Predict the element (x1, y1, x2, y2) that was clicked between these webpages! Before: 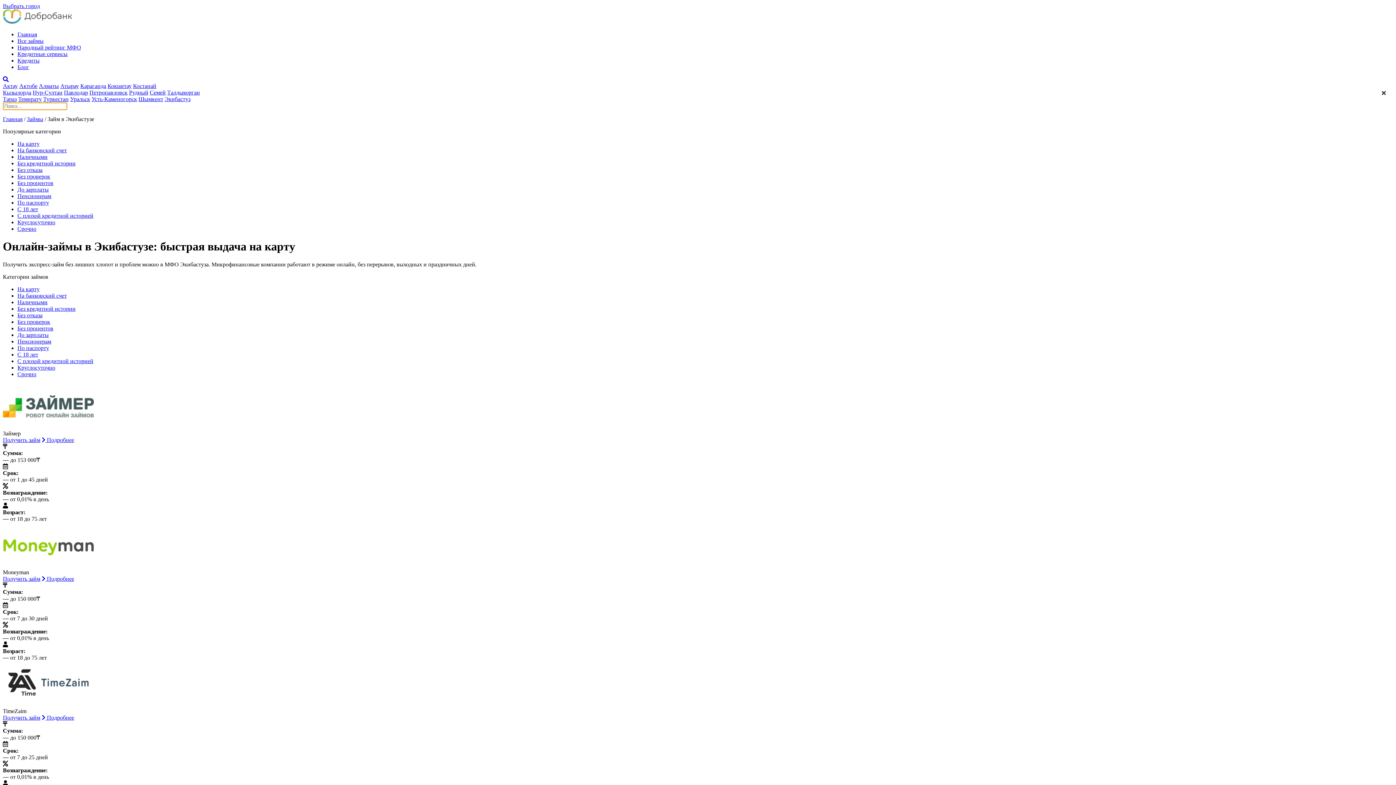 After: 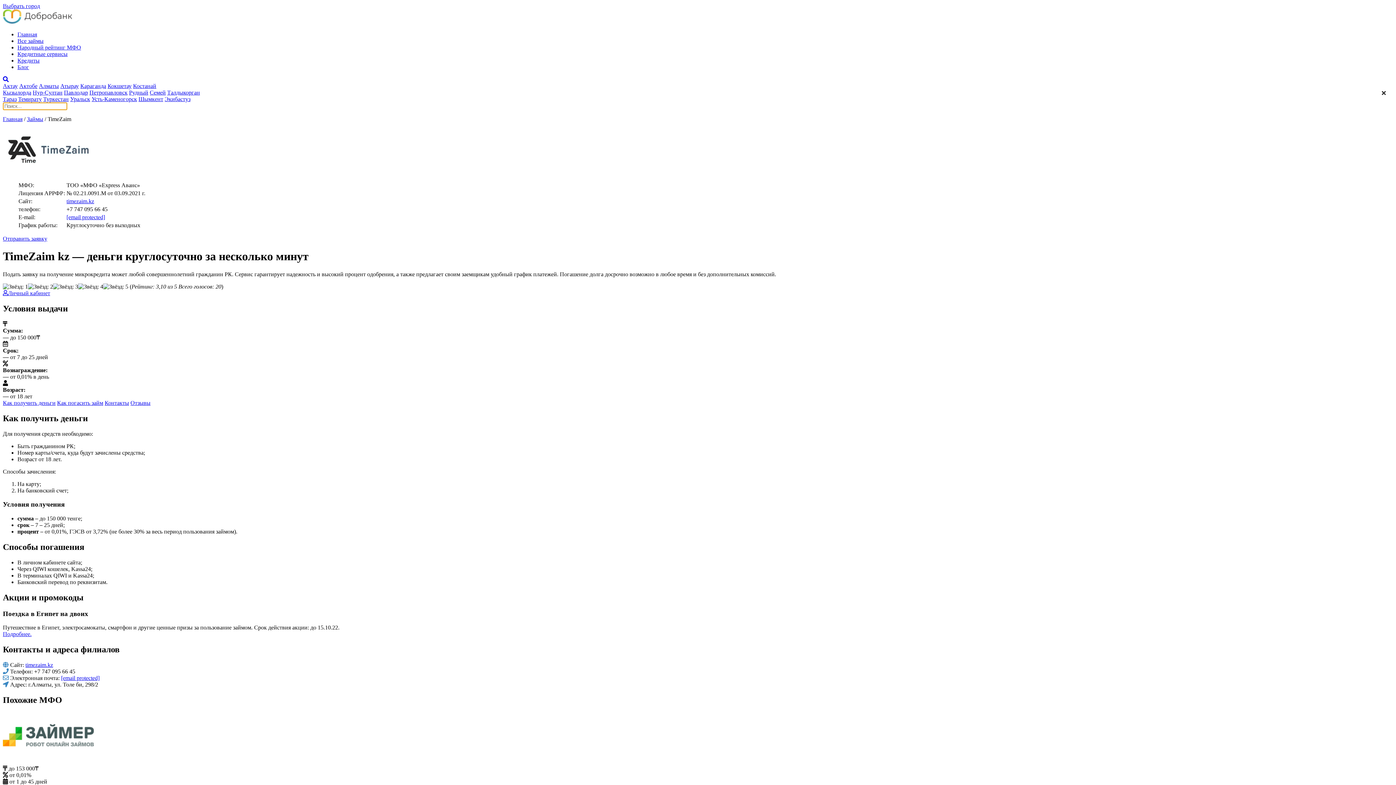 Action: bbox: (2, 701, 93, 707)